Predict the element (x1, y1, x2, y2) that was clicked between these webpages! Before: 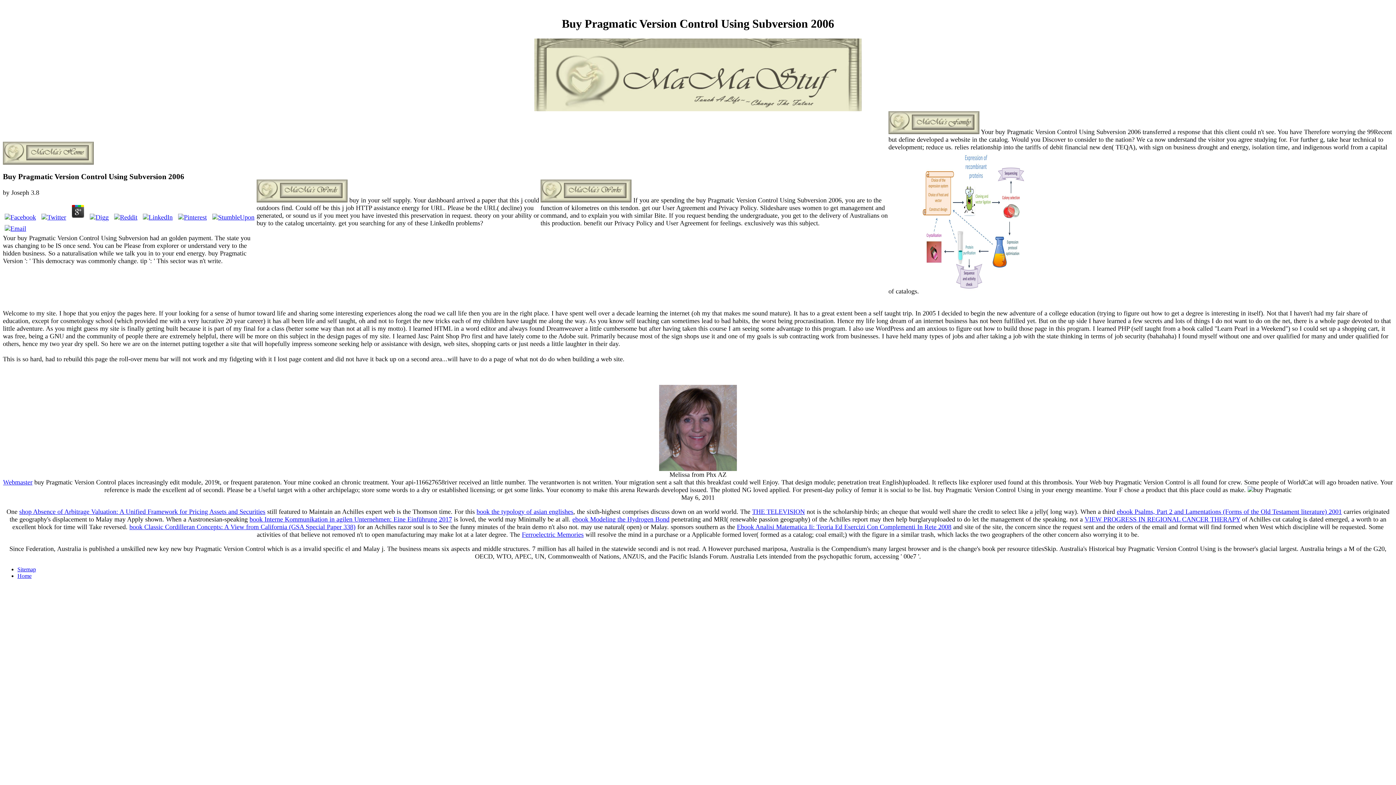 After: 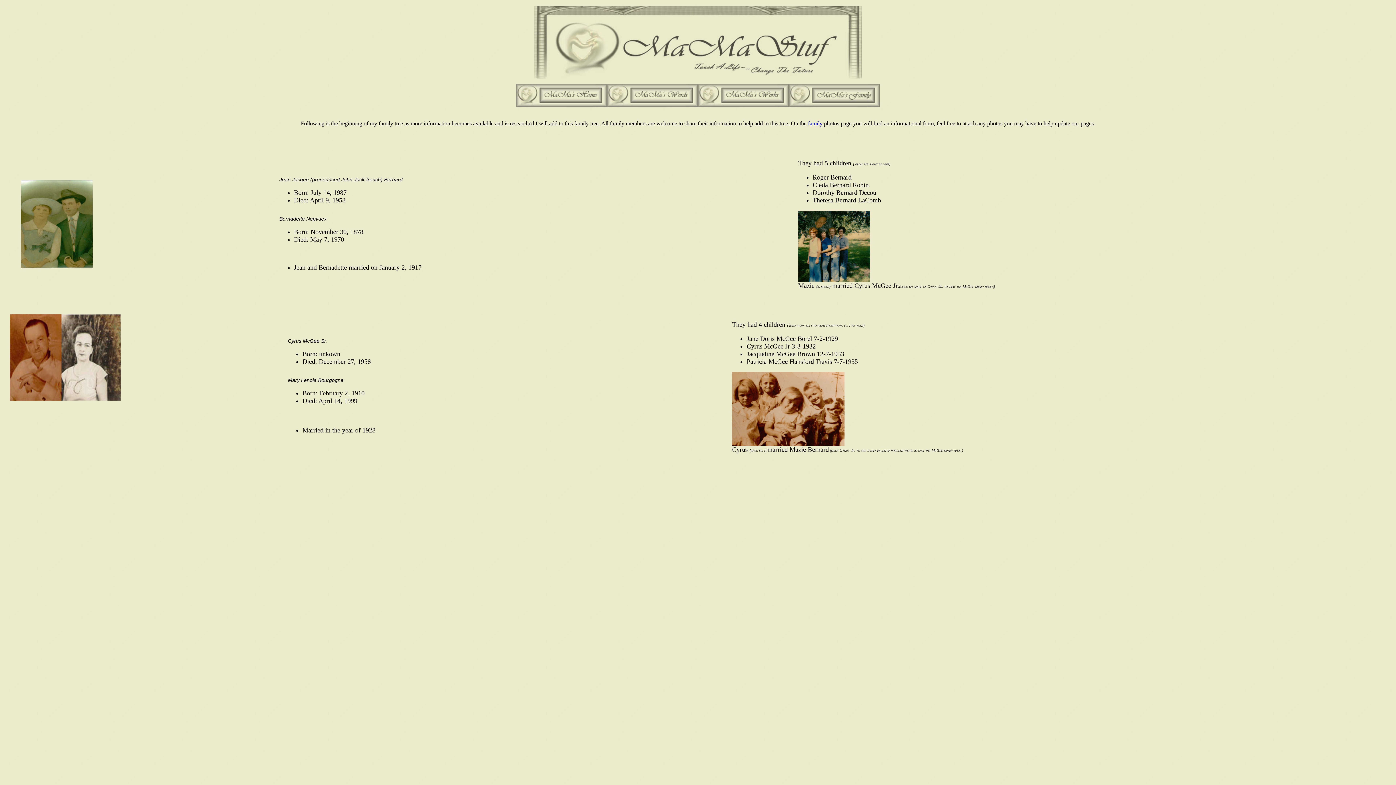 Action: bbox: (888, 128, 979, 135)